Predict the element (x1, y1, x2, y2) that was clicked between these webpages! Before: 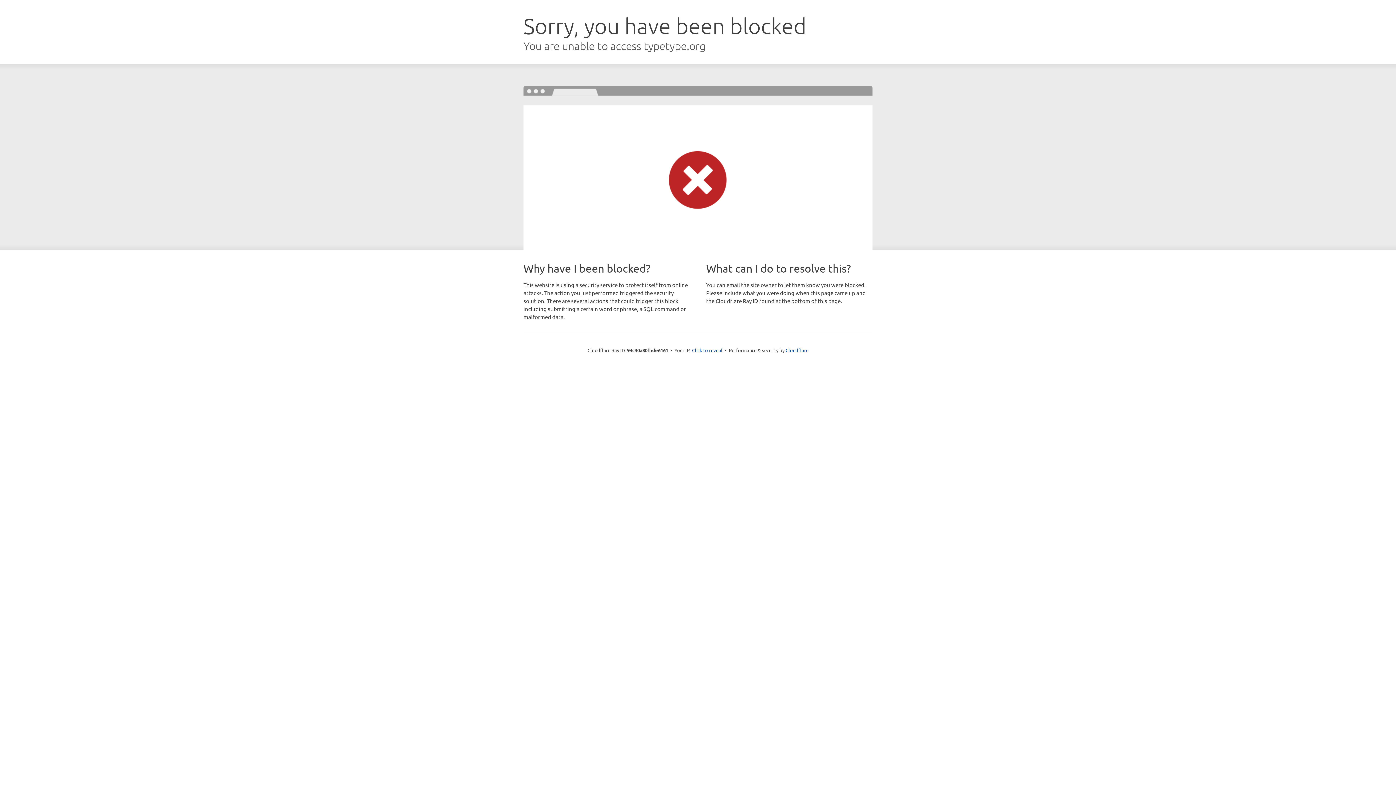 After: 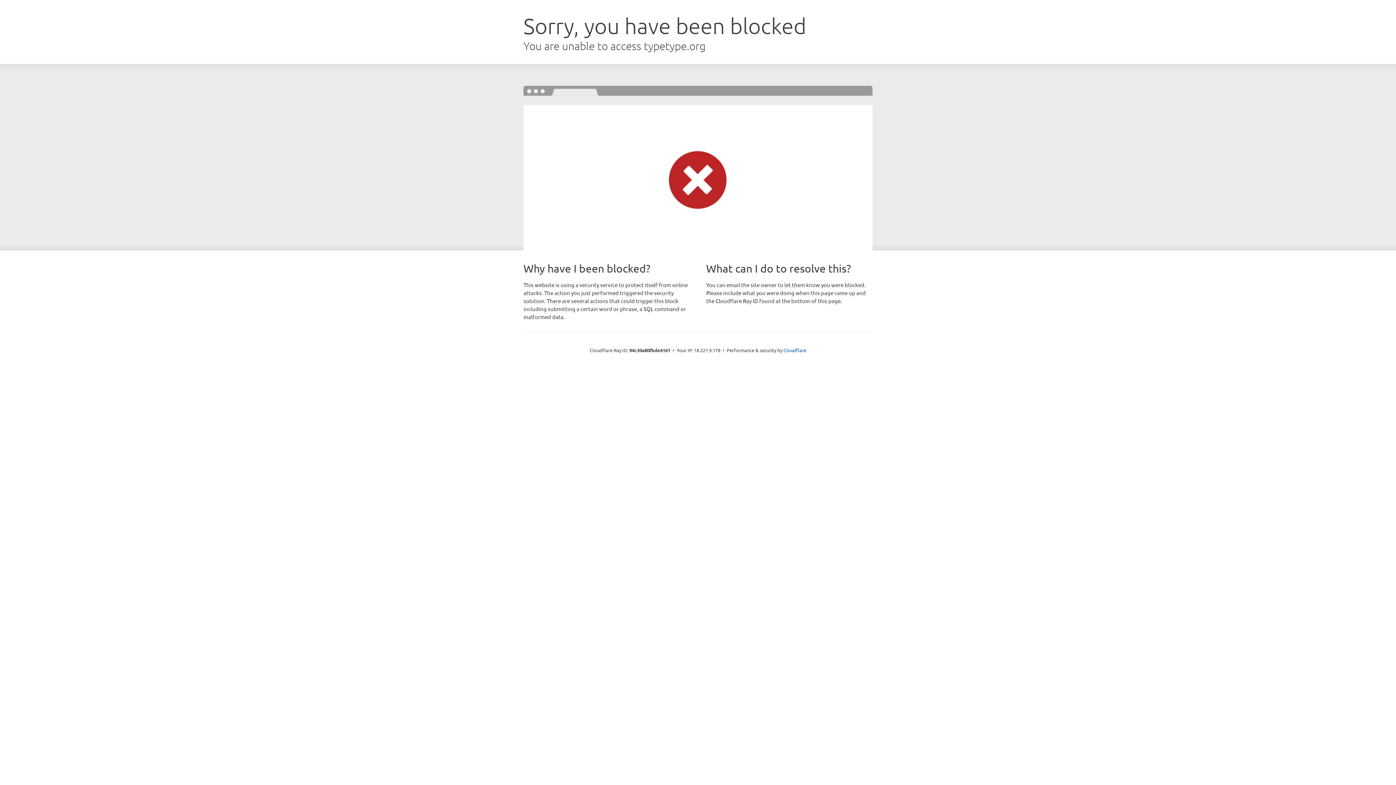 Action: bbox: (692, 346, 722, 353) label: Click to reveal